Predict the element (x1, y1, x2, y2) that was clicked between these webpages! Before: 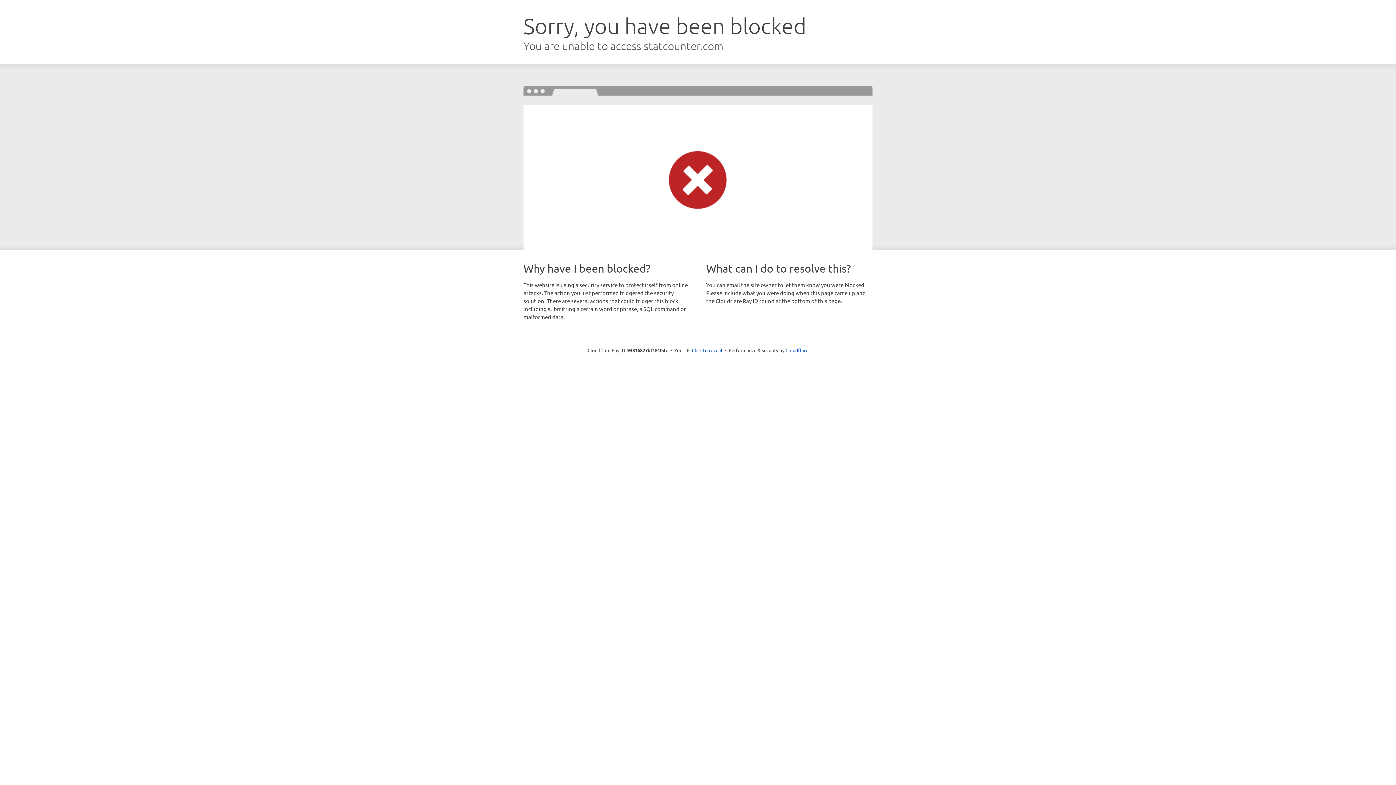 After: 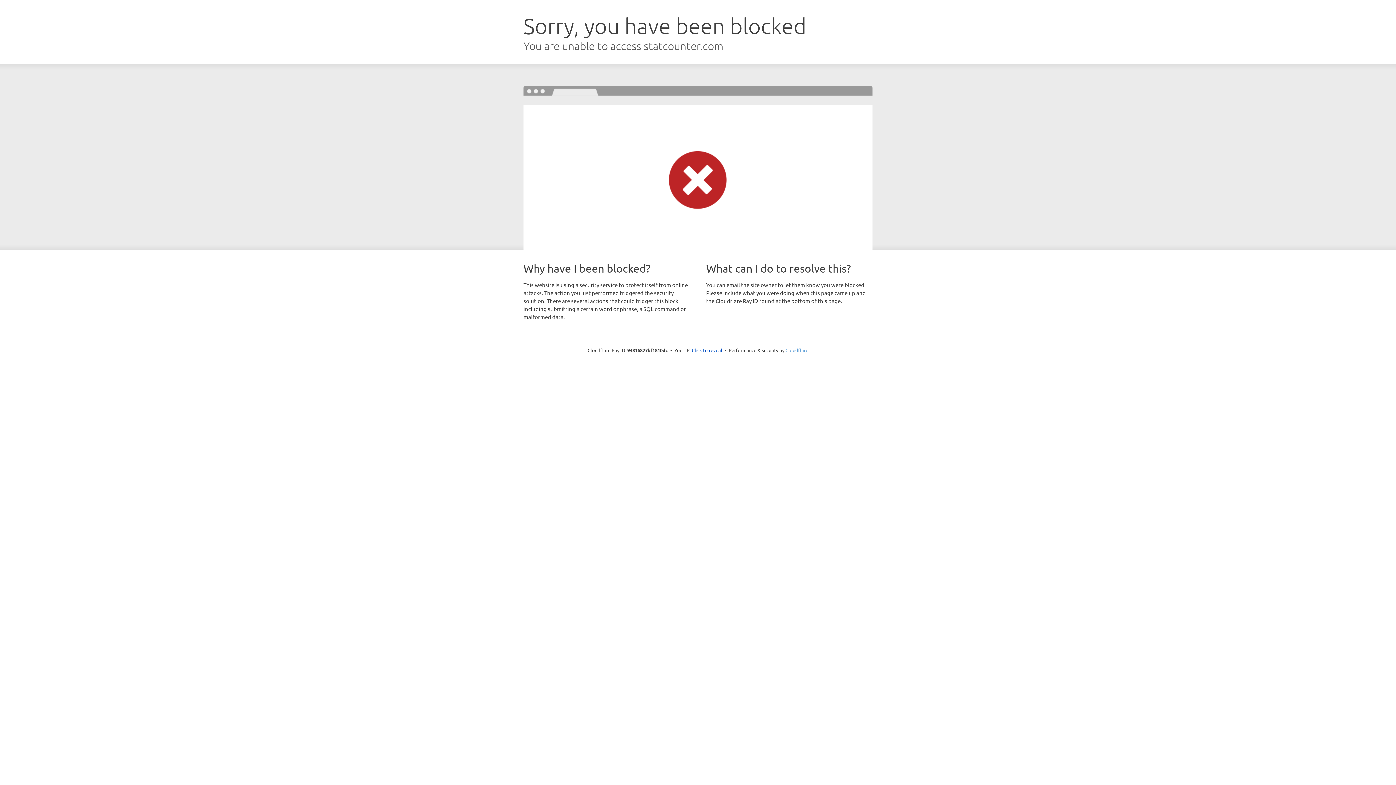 Action: bbox: (785, 347, 808, 353) label: Cloudflare